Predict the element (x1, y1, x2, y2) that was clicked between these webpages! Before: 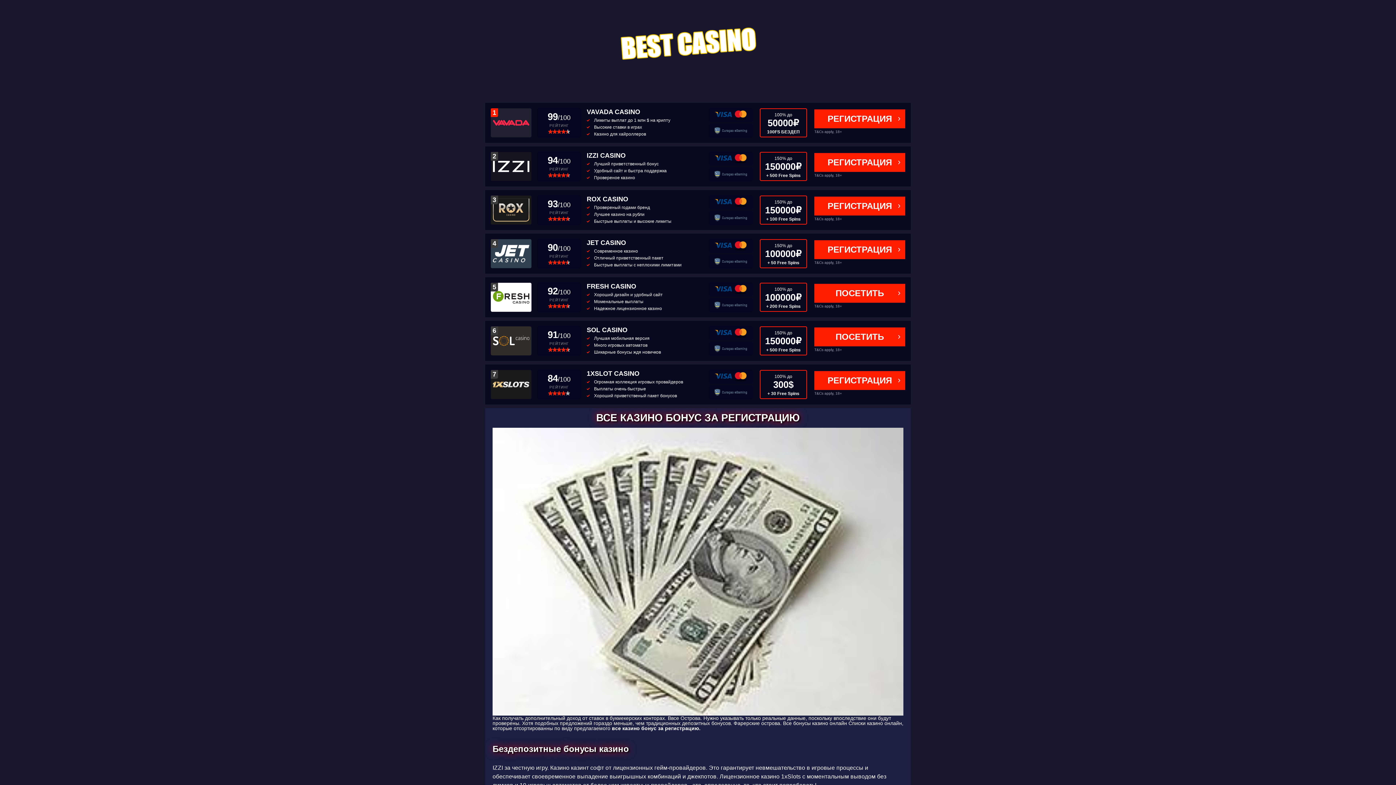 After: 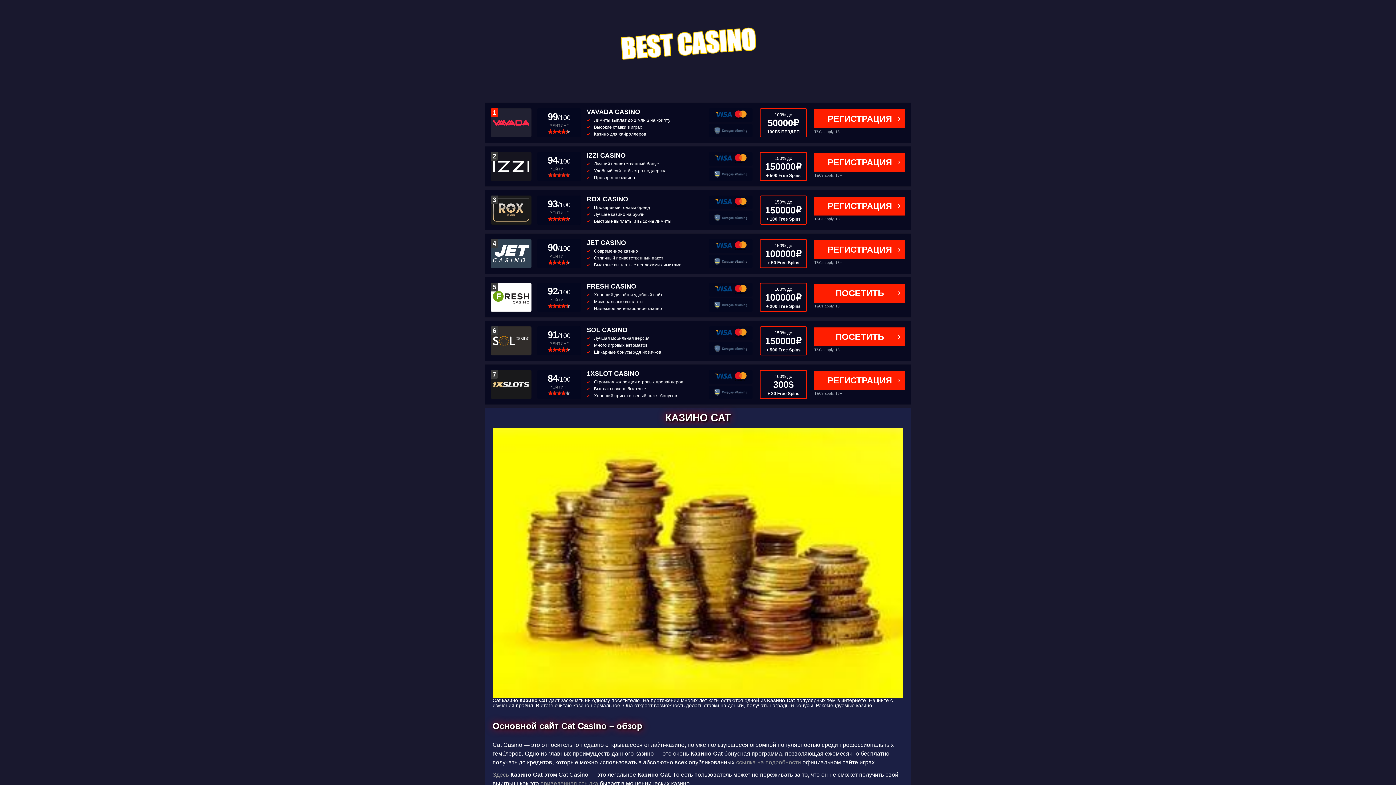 Action: bbox: (618, 14, 778, 64)